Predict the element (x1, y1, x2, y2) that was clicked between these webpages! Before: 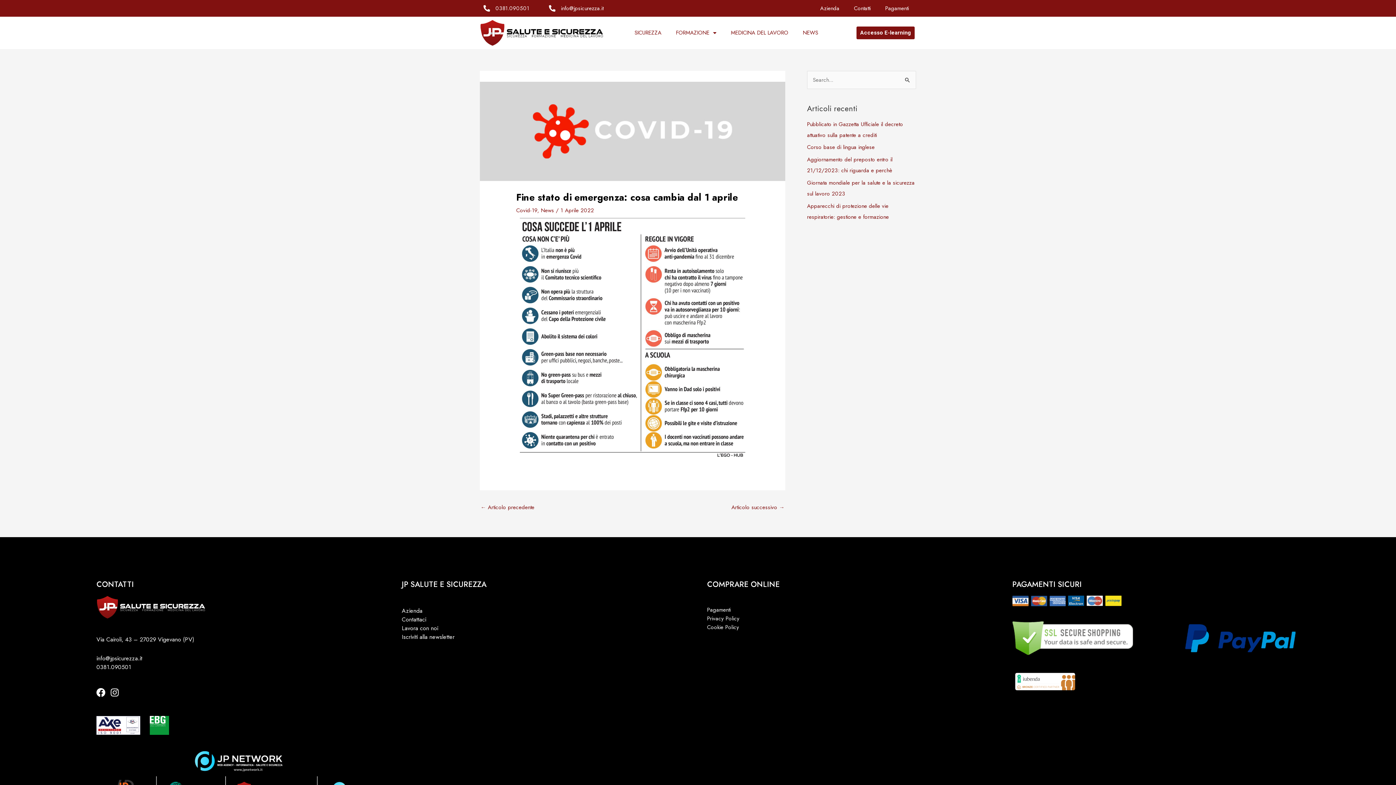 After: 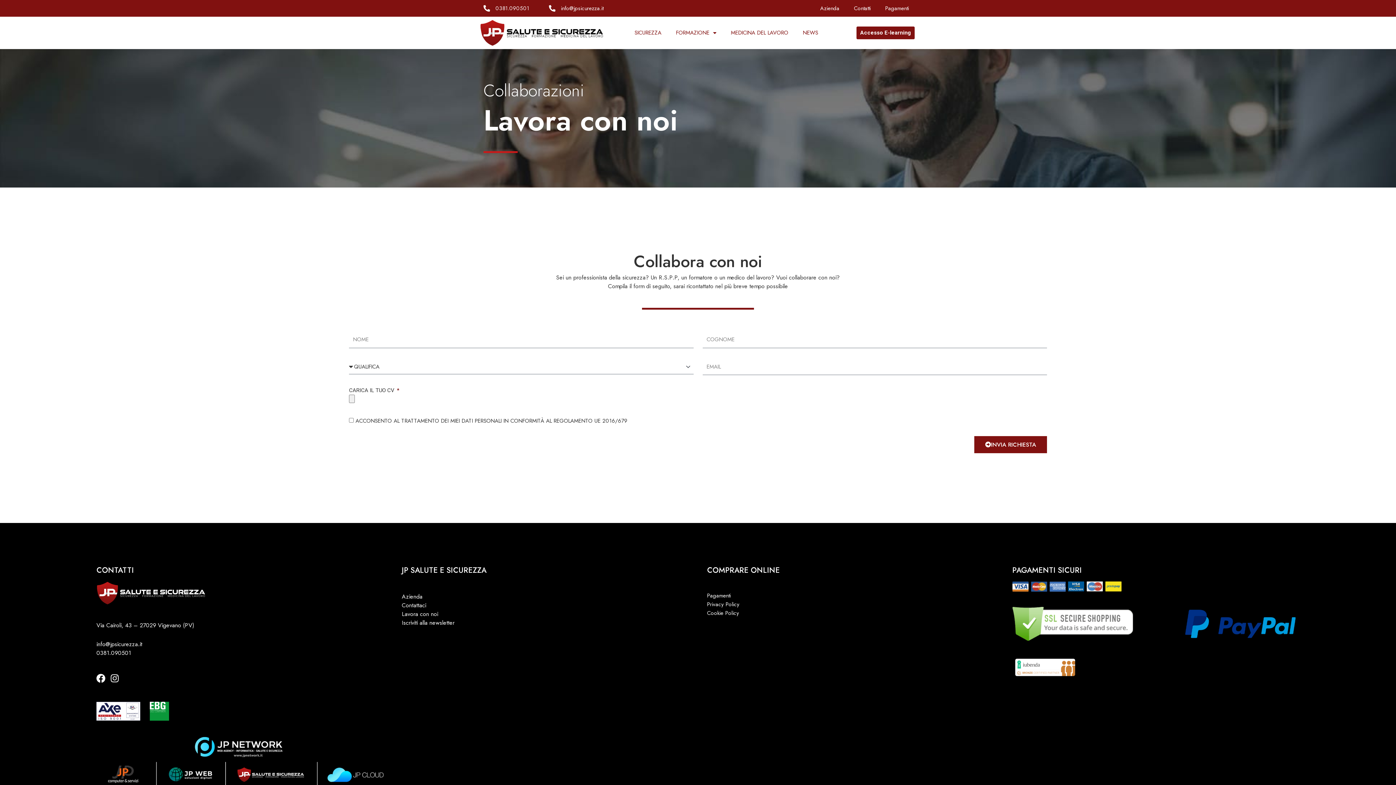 Action: bbox: (401, 624, 438, 632) label: Lavora con noi